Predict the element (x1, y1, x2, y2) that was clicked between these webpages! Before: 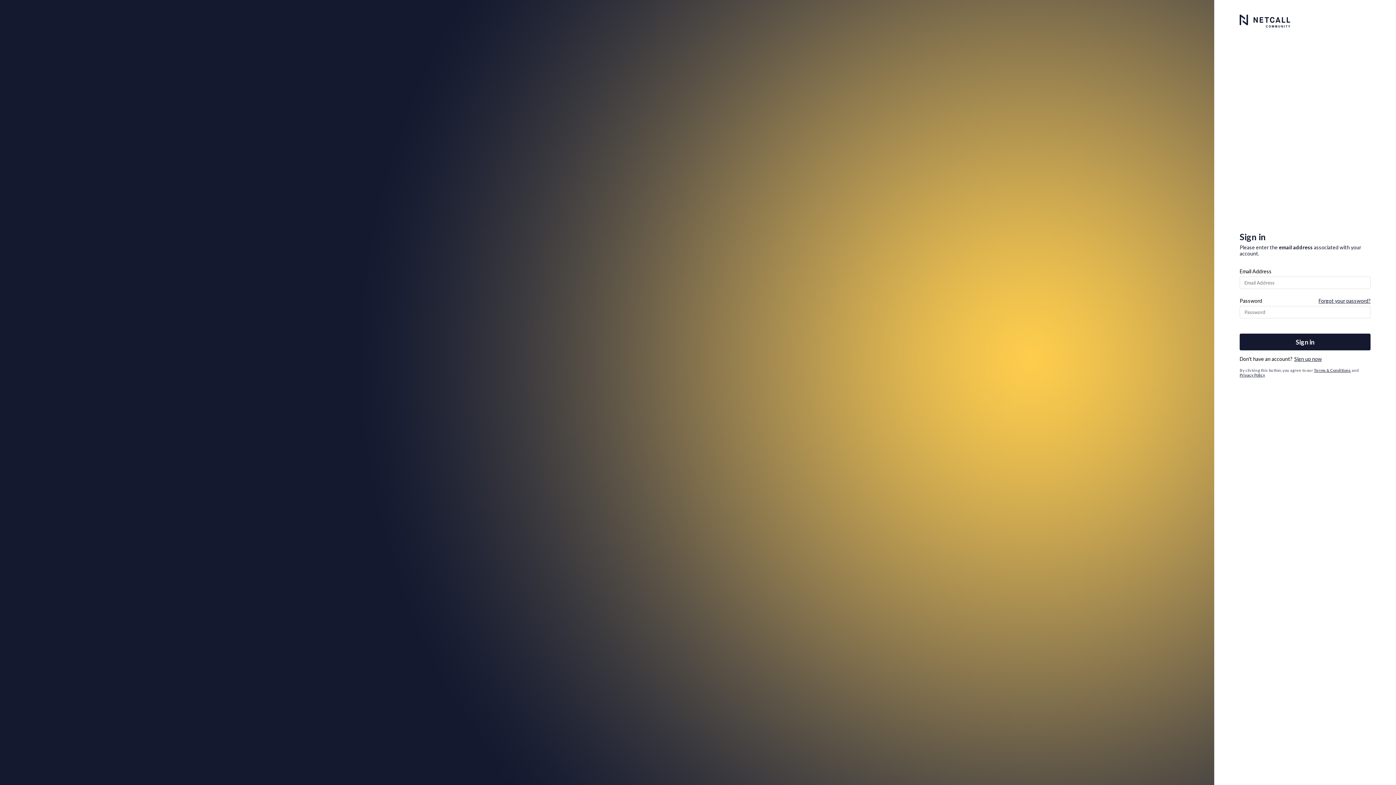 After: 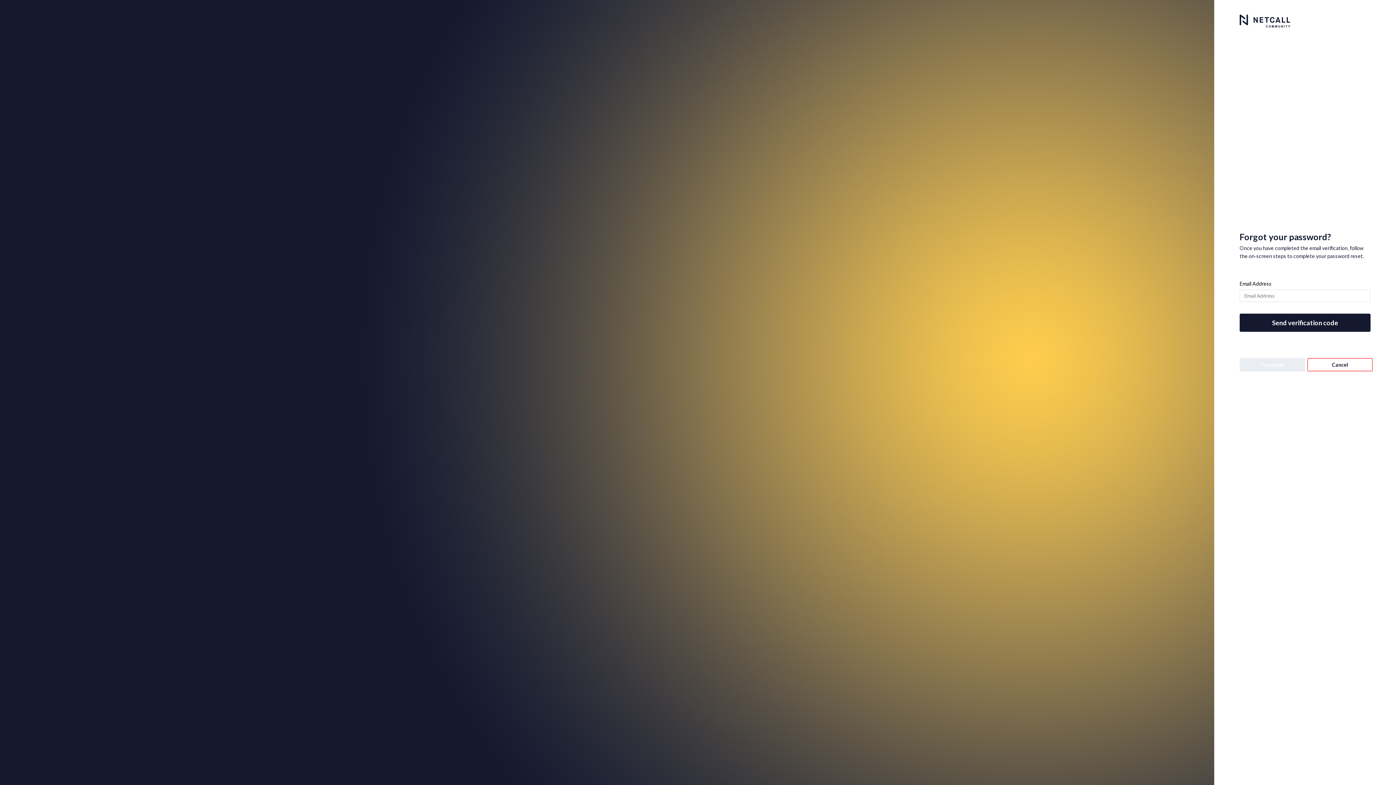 Action: label: Forgot your password? bbox: (1318, 297, 1370, 304)